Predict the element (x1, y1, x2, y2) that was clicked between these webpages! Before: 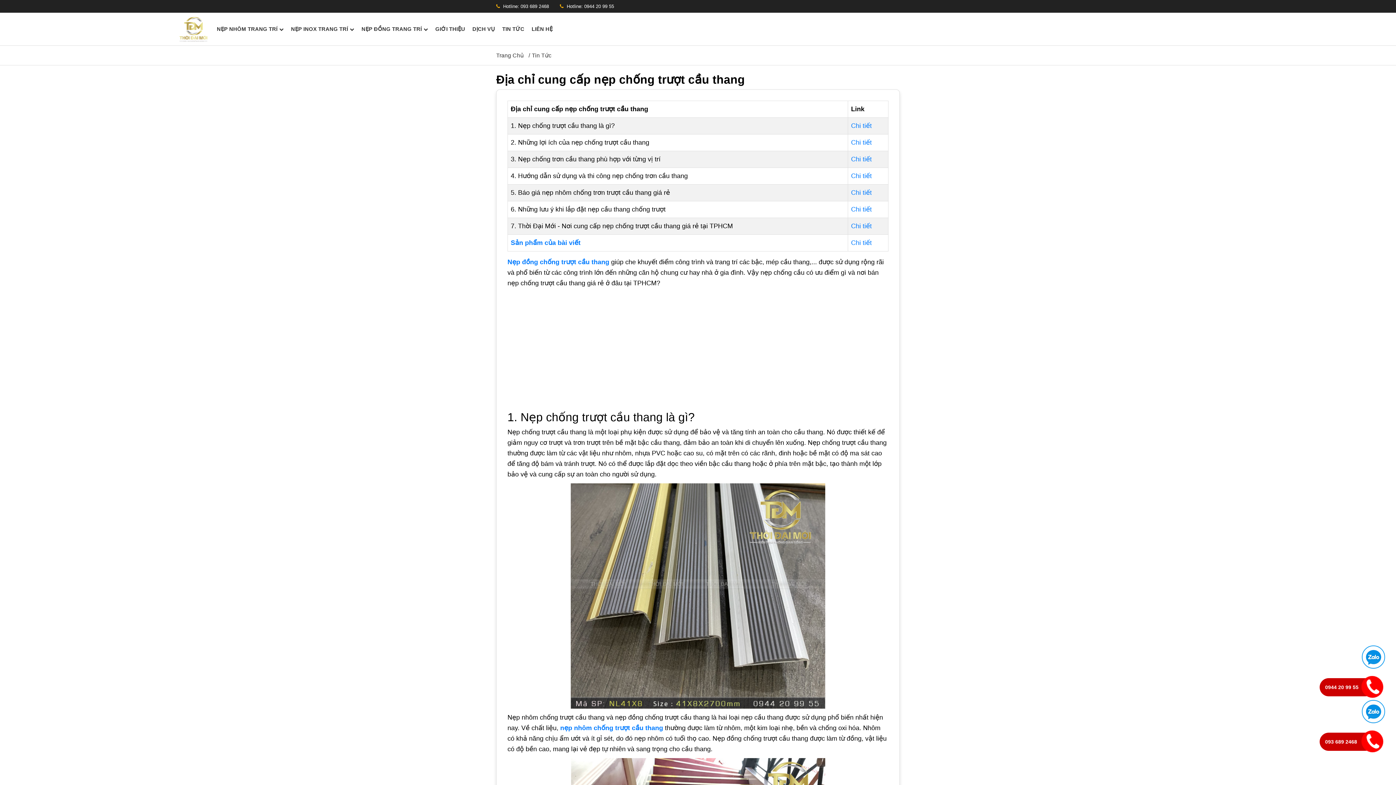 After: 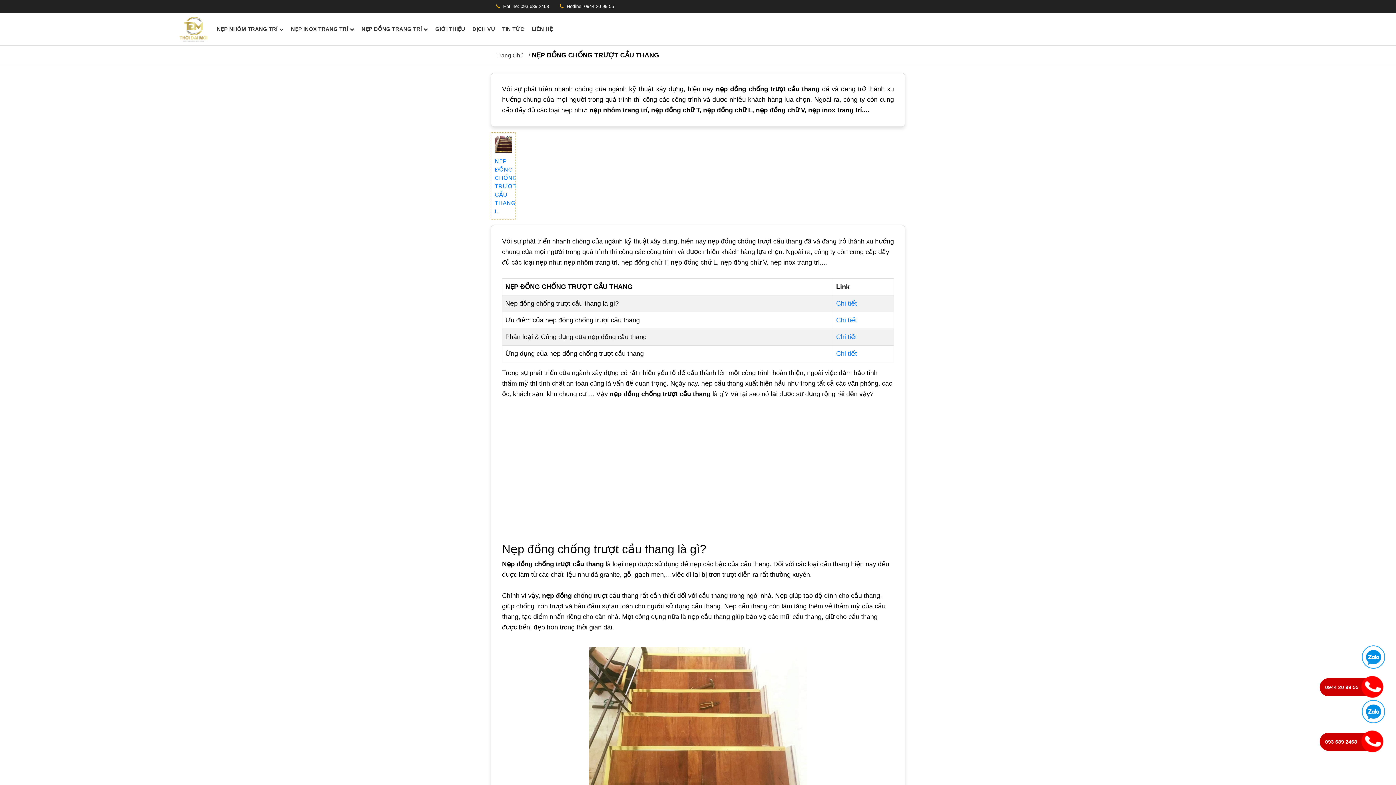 Action: label: Nẹp đồng chống trượt cầu thang bbox: (507, 258, 609, 265)